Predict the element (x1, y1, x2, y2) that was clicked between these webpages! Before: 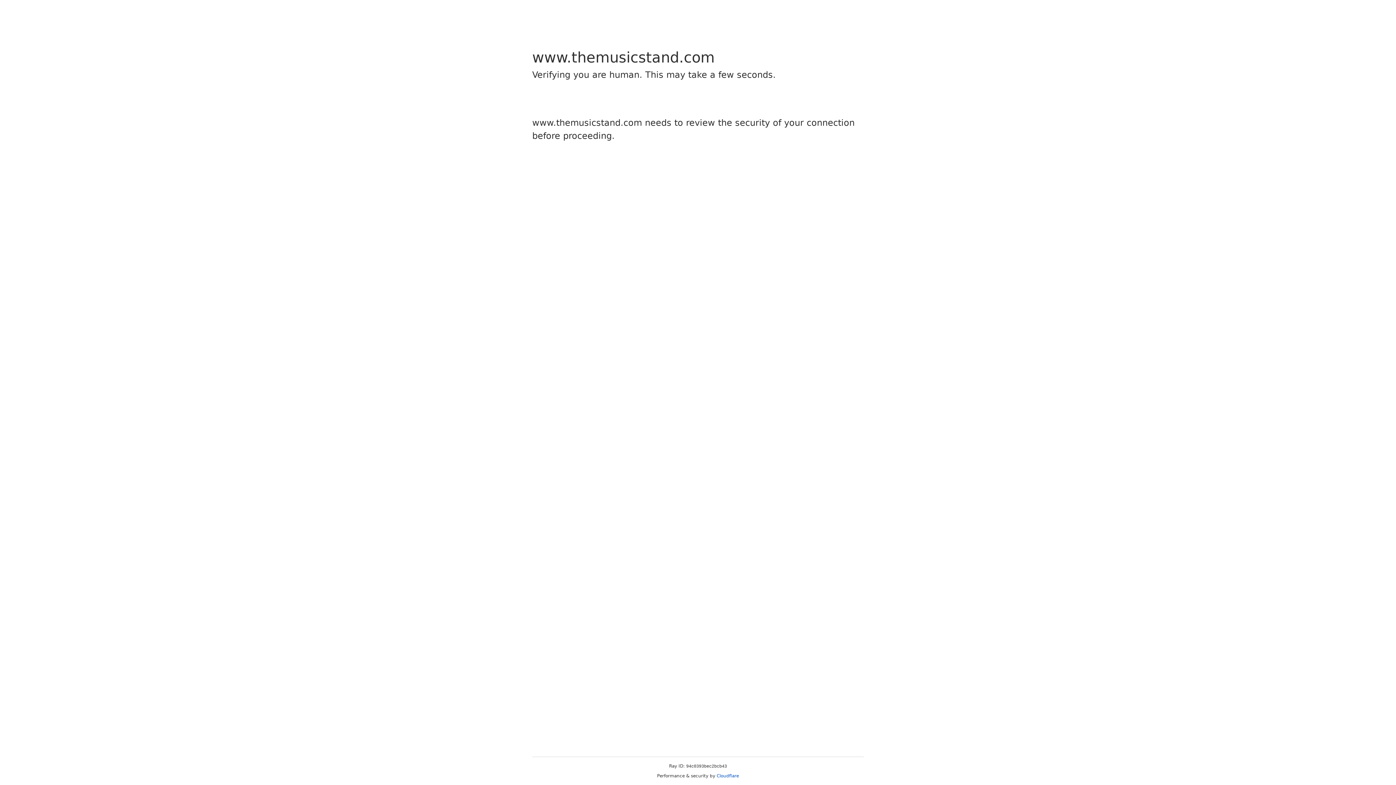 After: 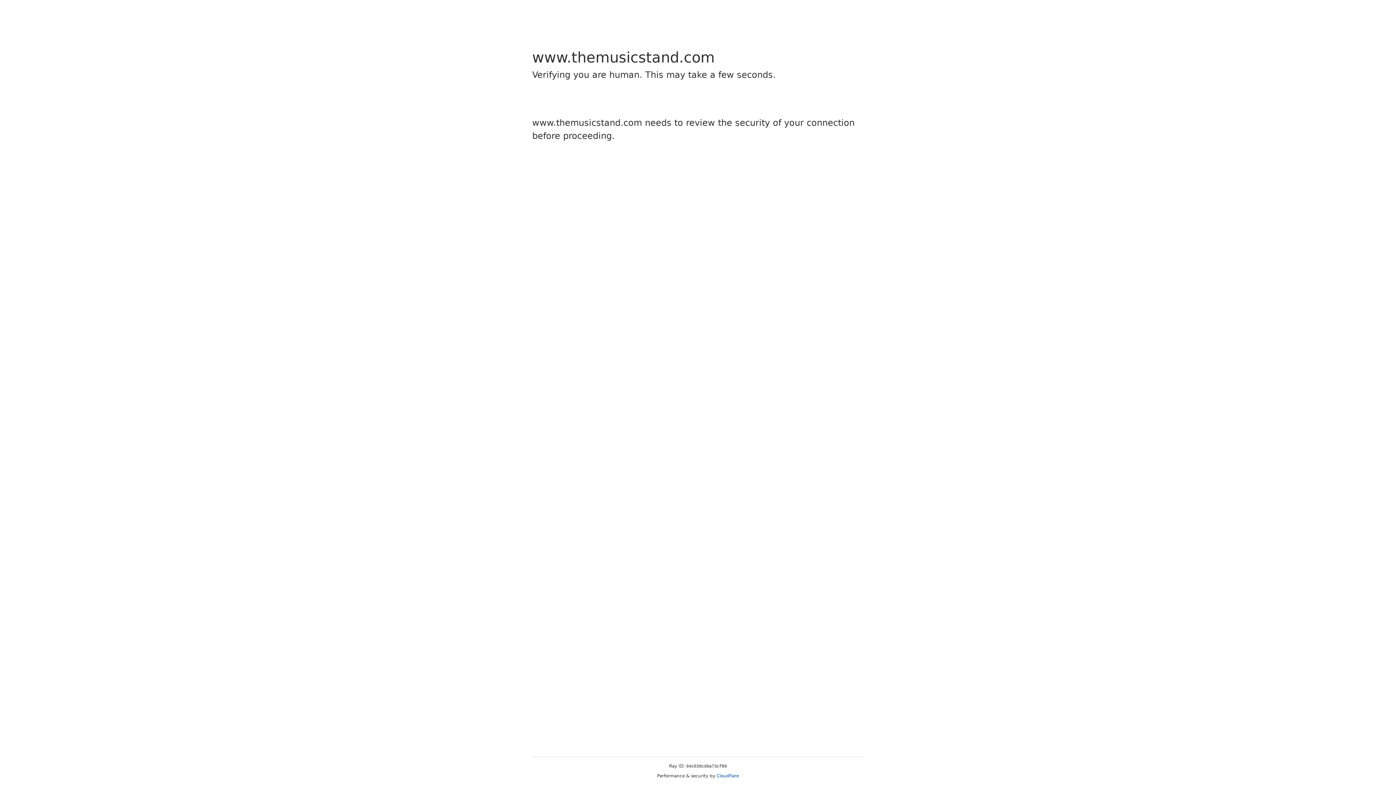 Action: label: Cloudflare bbox: (716, 773, 739, 778)